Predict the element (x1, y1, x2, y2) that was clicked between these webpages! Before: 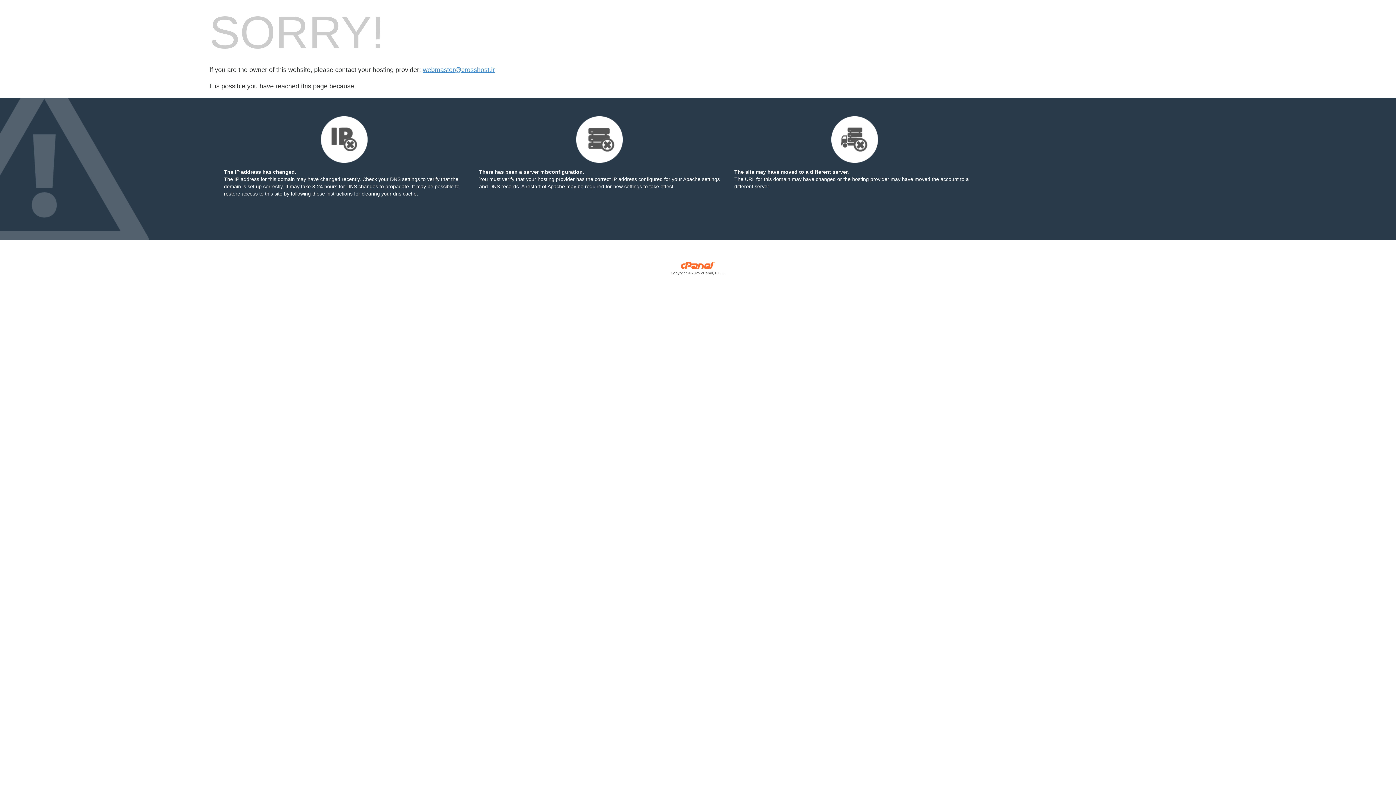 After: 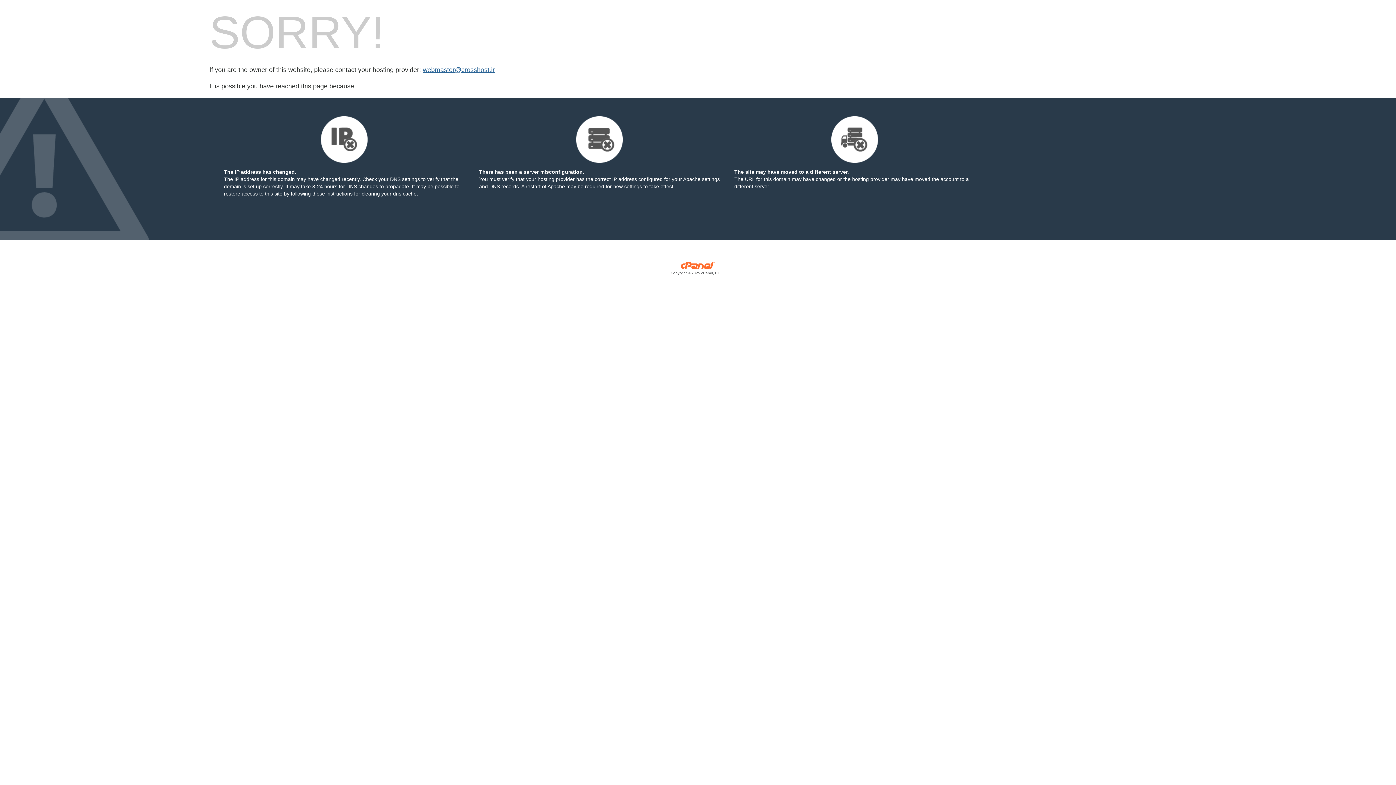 Action: bbox: (422, 66, 494, 73) label: webmaster@crosshost.ir